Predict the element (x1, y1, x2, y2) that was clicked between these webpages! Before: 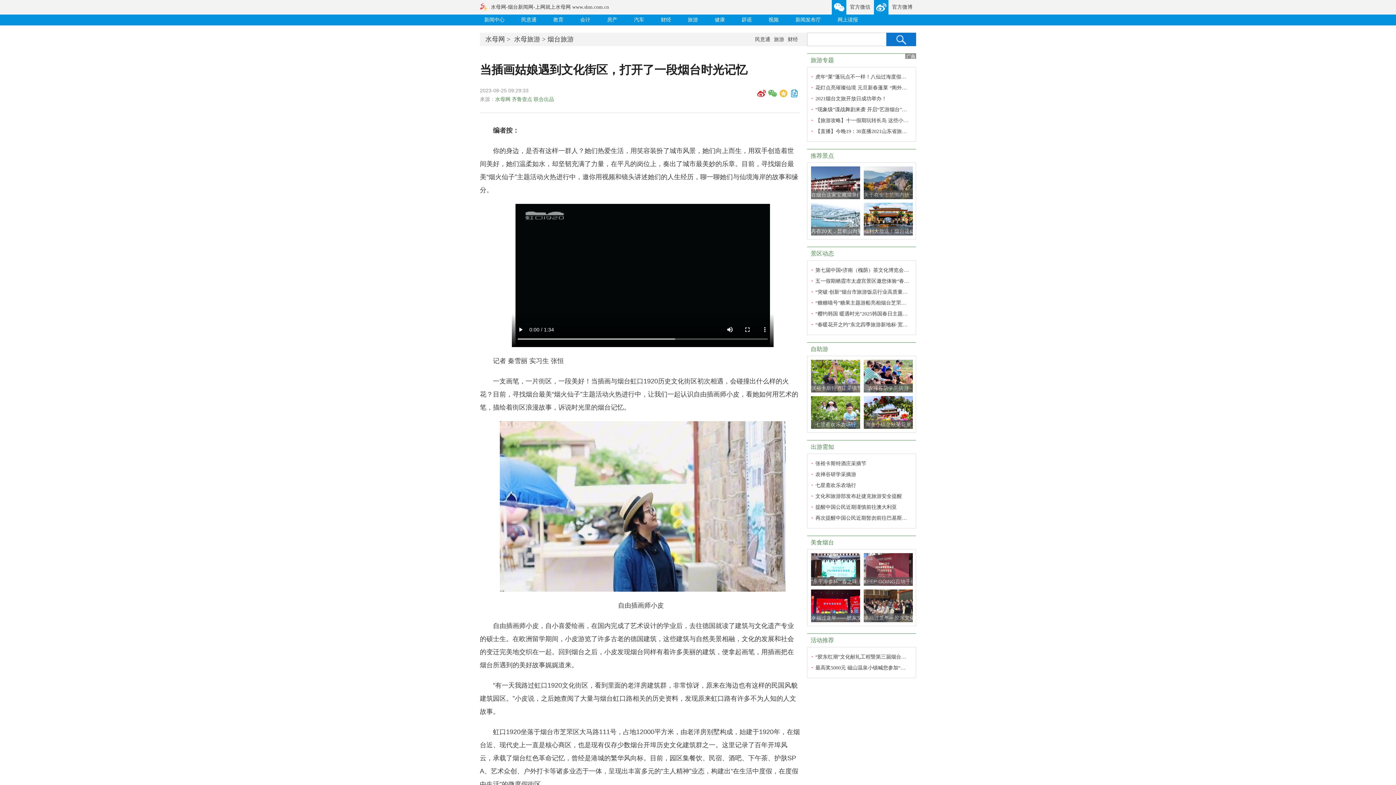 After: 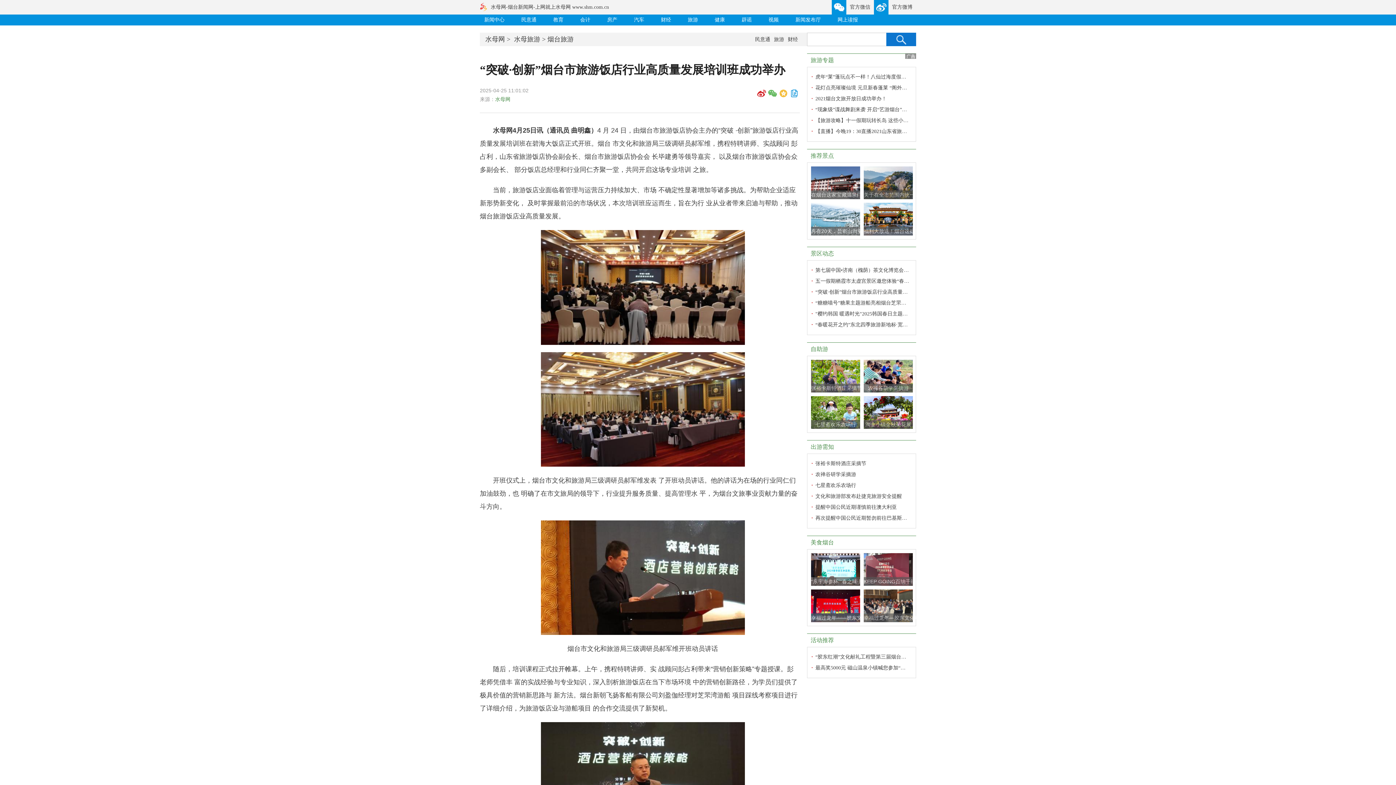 Action: label: “突破·创新”烟台市旅游饭店行业高质量发展培训班成功举办 bbox: (815, 289, 948, 294)